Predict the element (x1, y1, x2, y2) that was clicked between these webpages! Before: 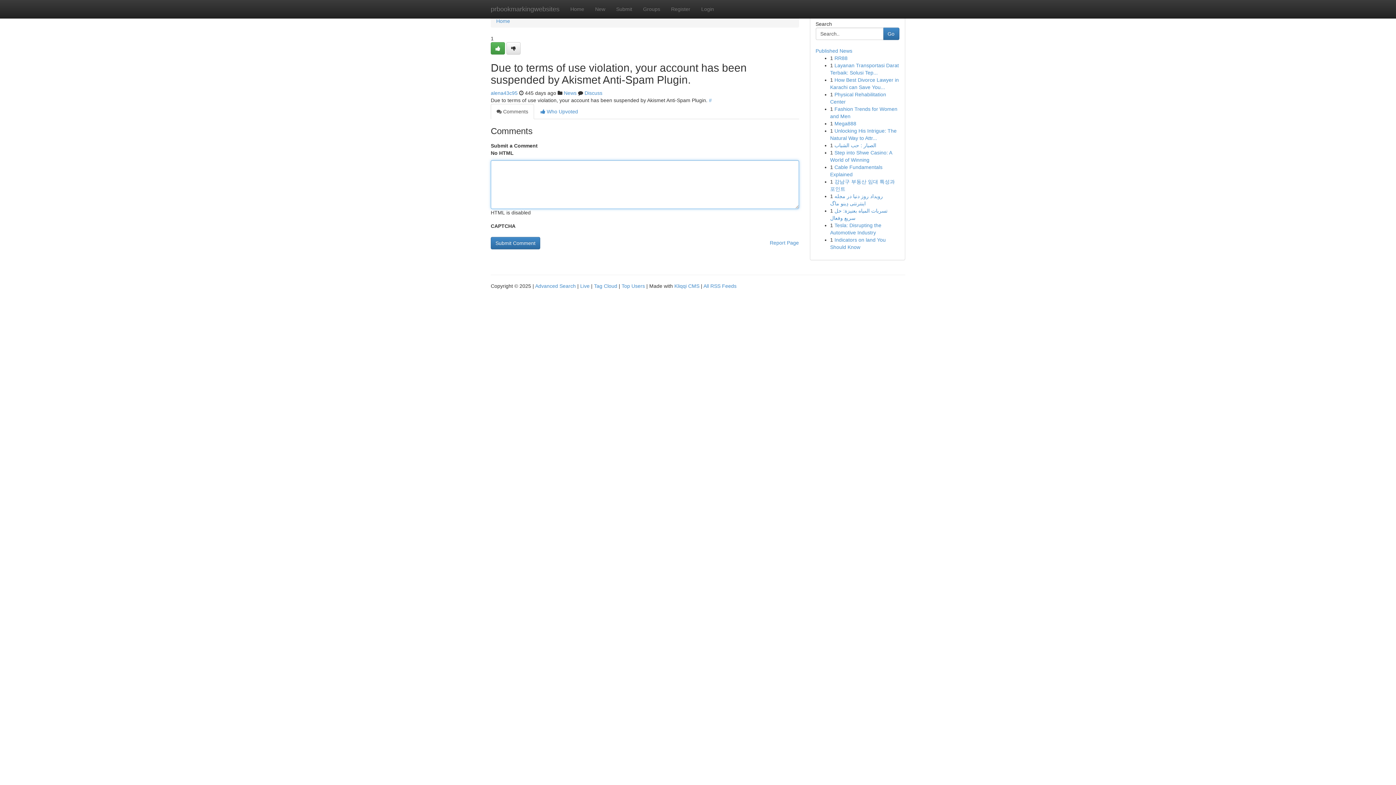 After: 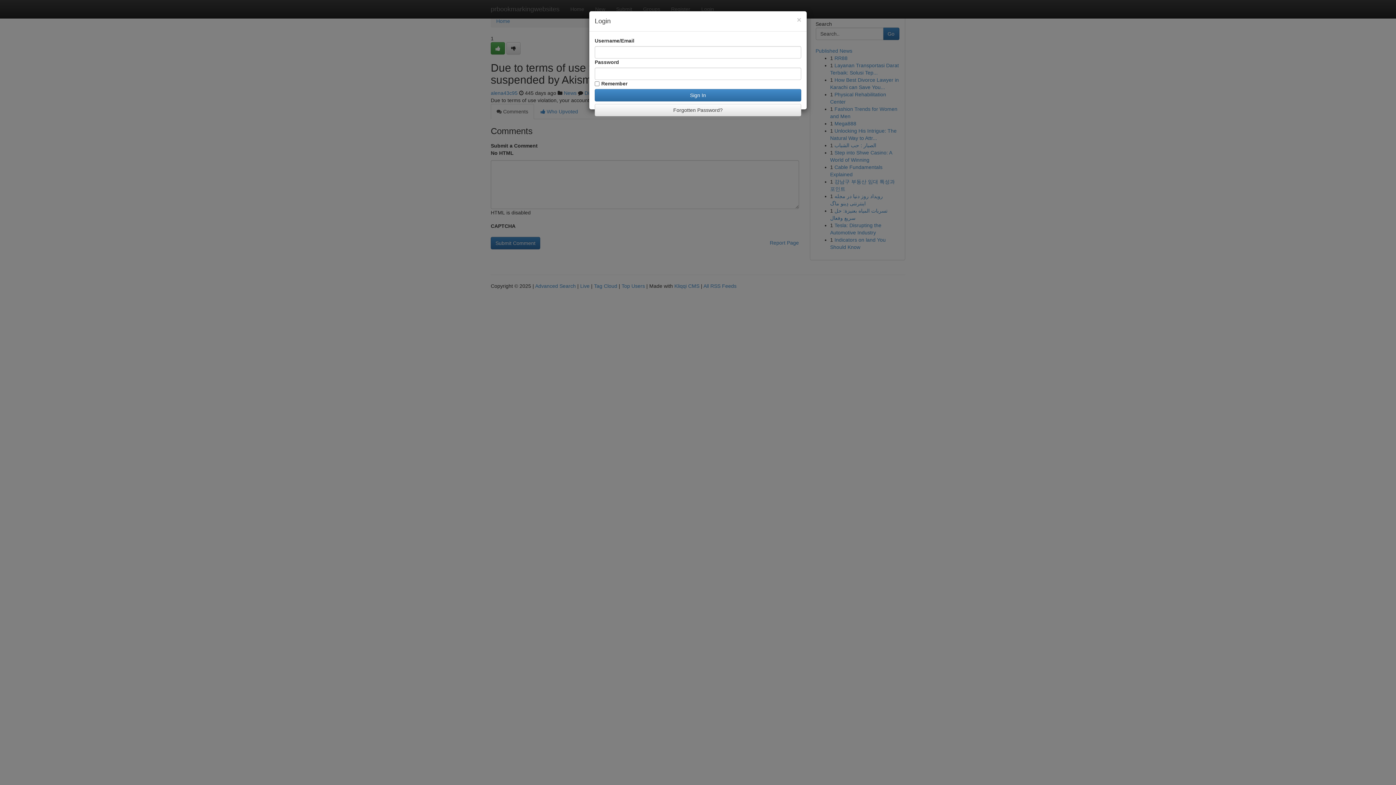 Action: label: Login bbox: (696, 0, 719, 18)